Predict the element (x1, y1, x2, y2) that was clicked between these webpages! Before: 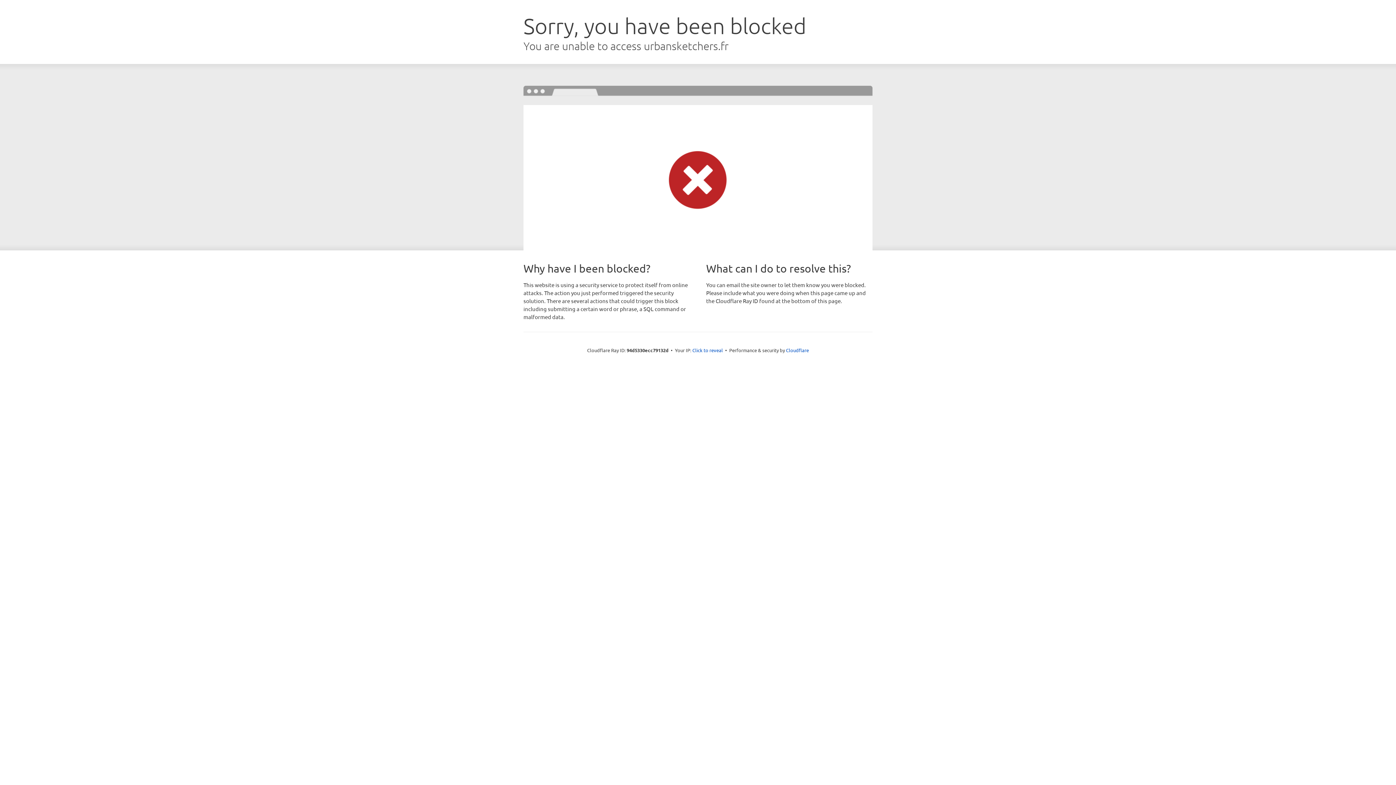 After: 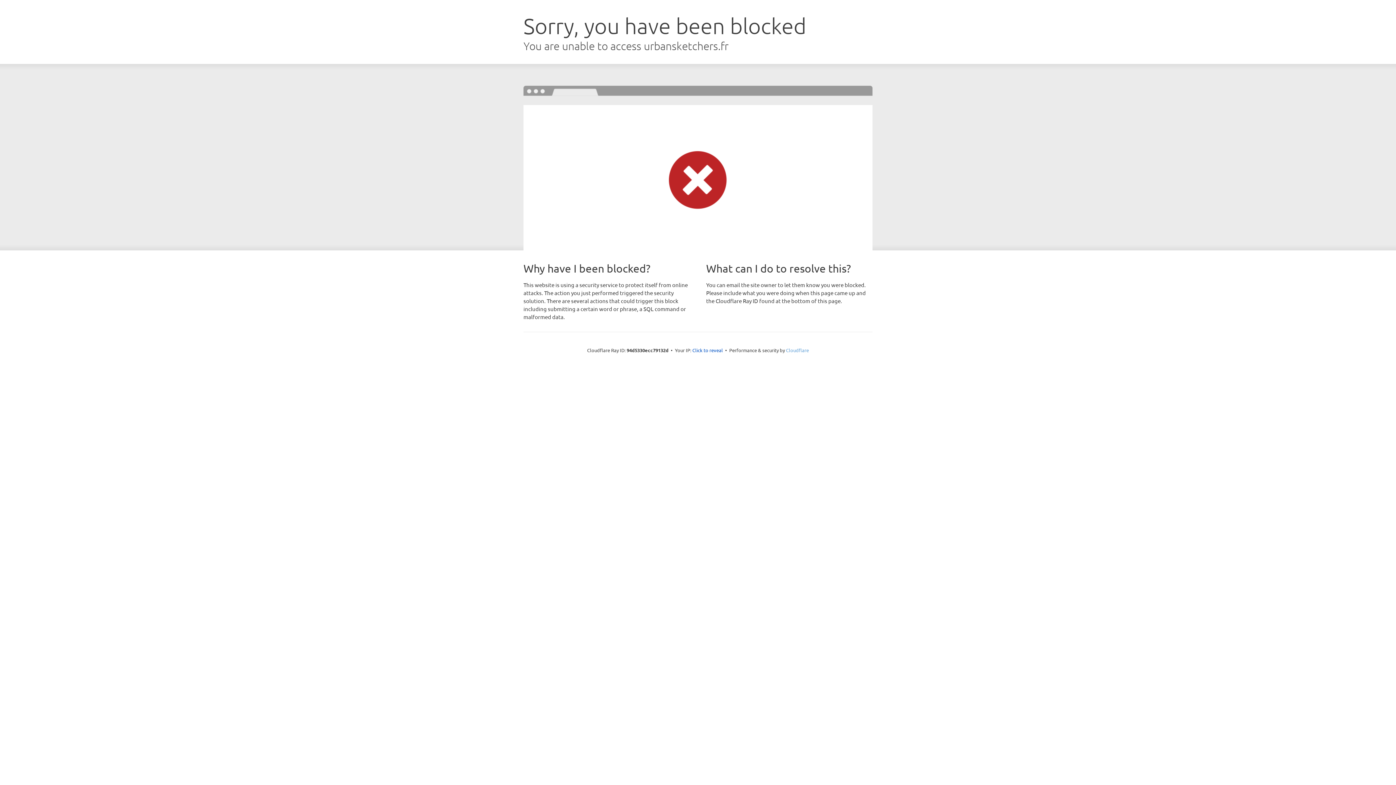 Action: bbox: (786, 347, 809, 353) label: Cloudflare